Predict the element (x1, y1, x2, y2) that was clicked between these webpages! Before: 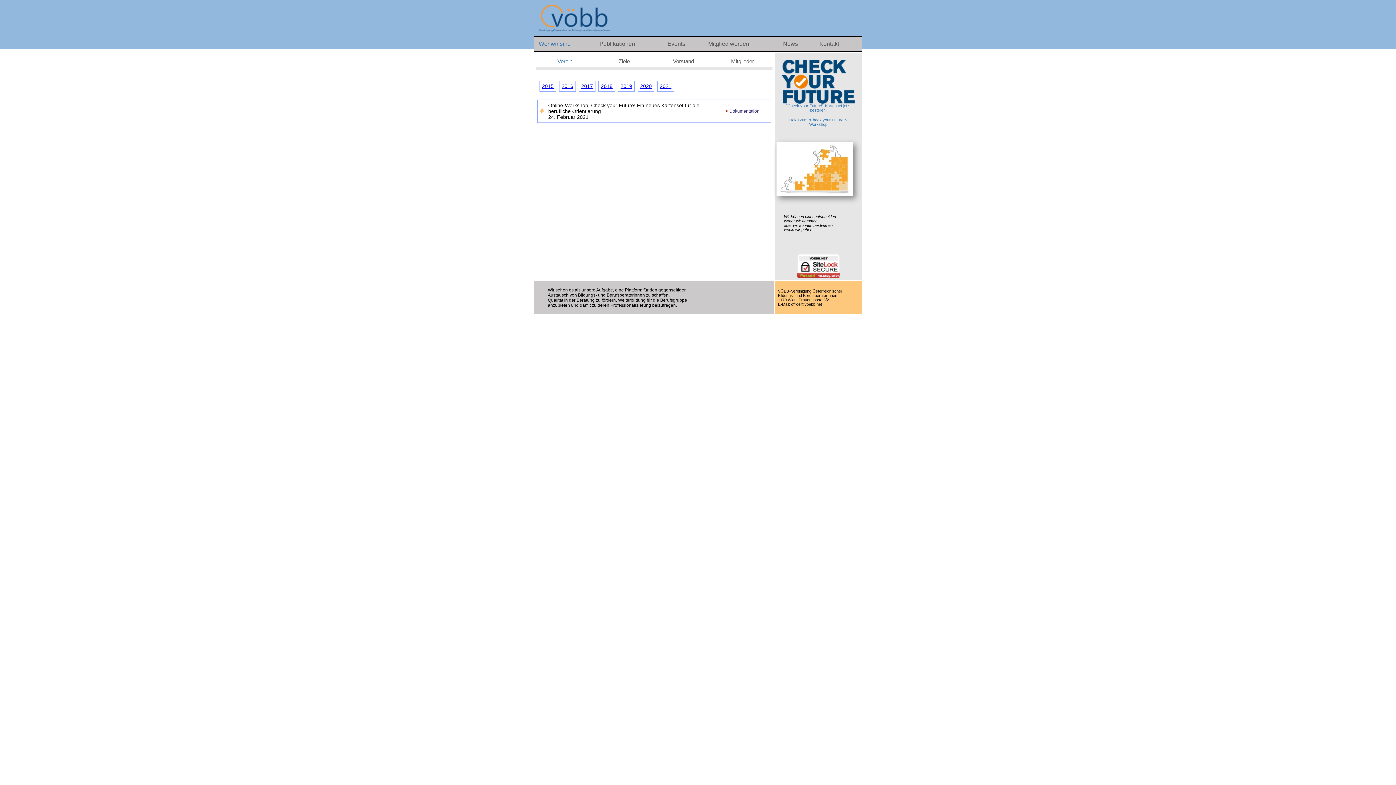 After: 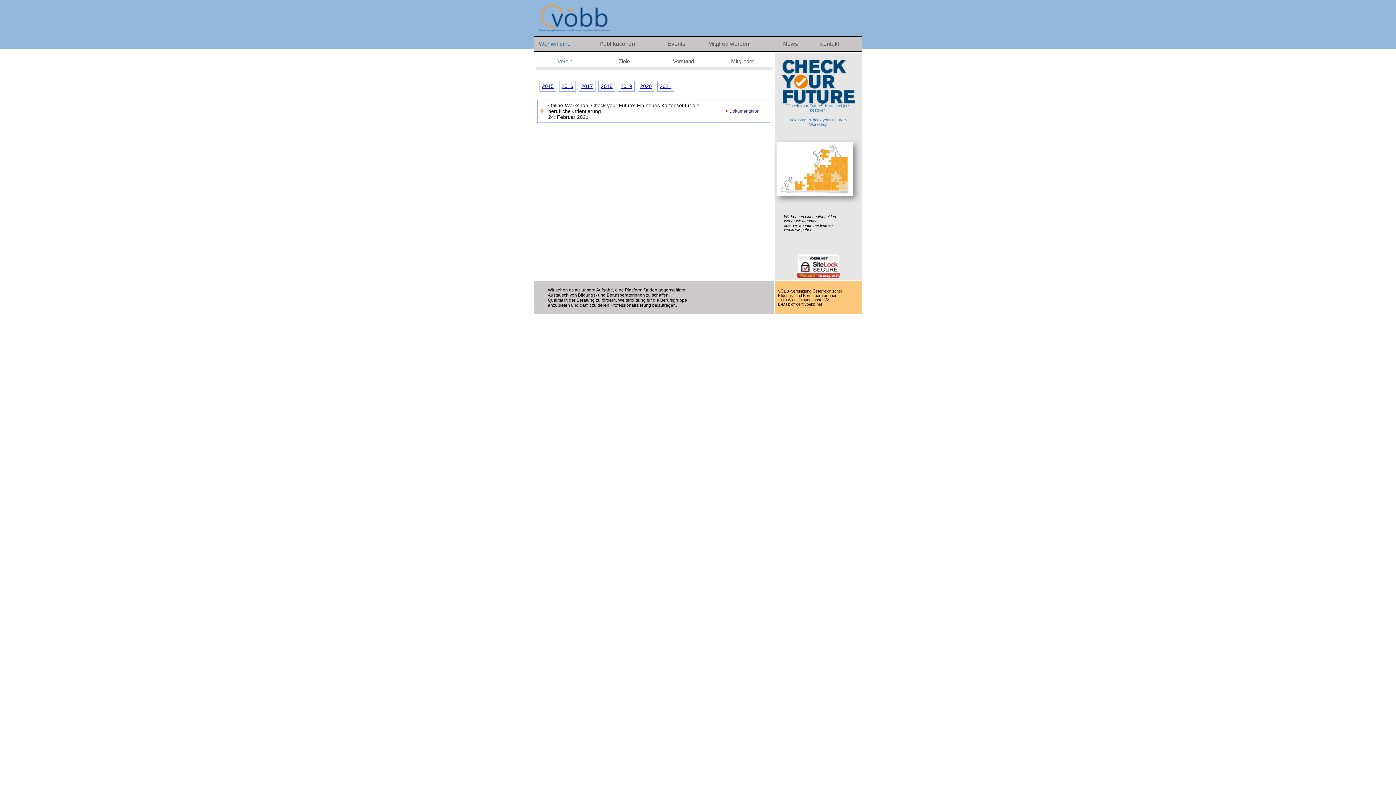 Action: bbox: (797, 274, 839, 279)